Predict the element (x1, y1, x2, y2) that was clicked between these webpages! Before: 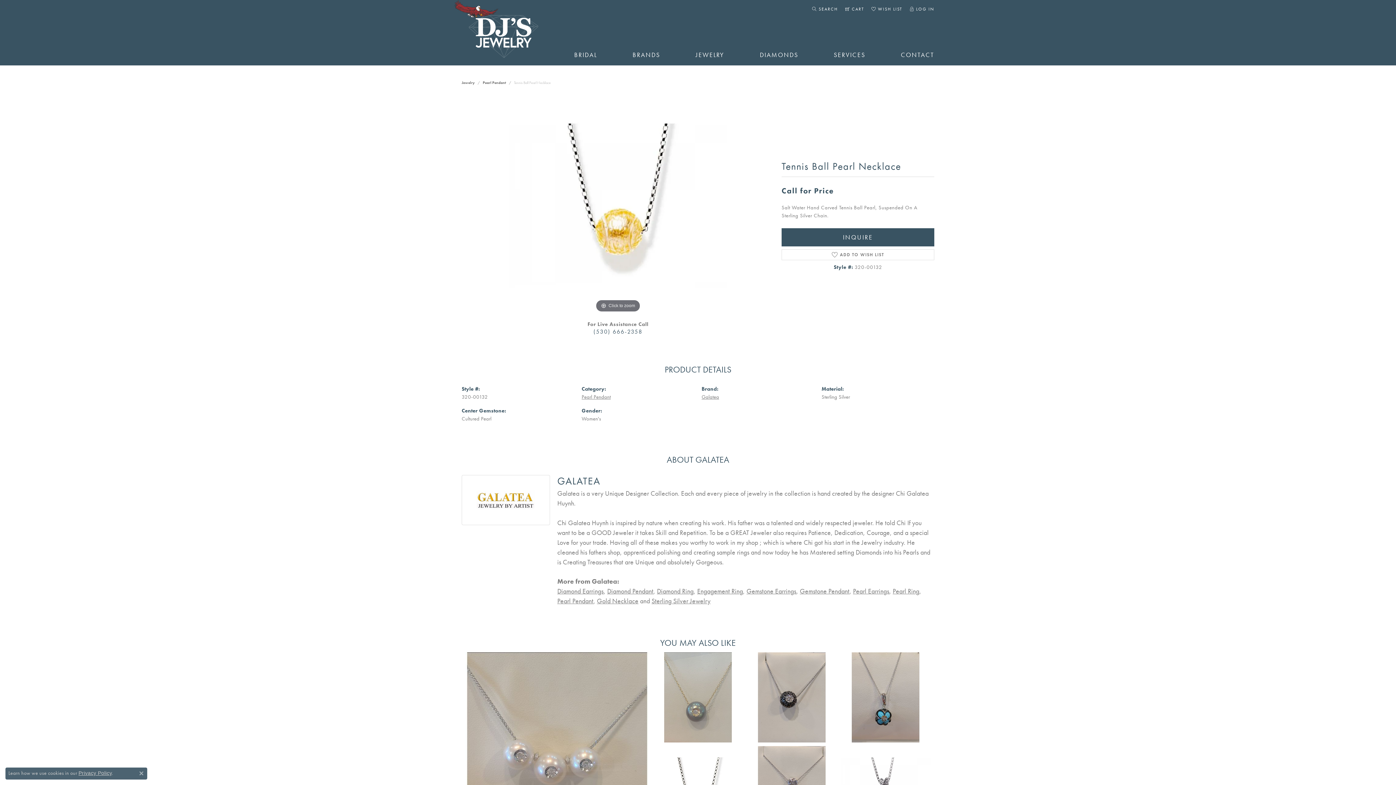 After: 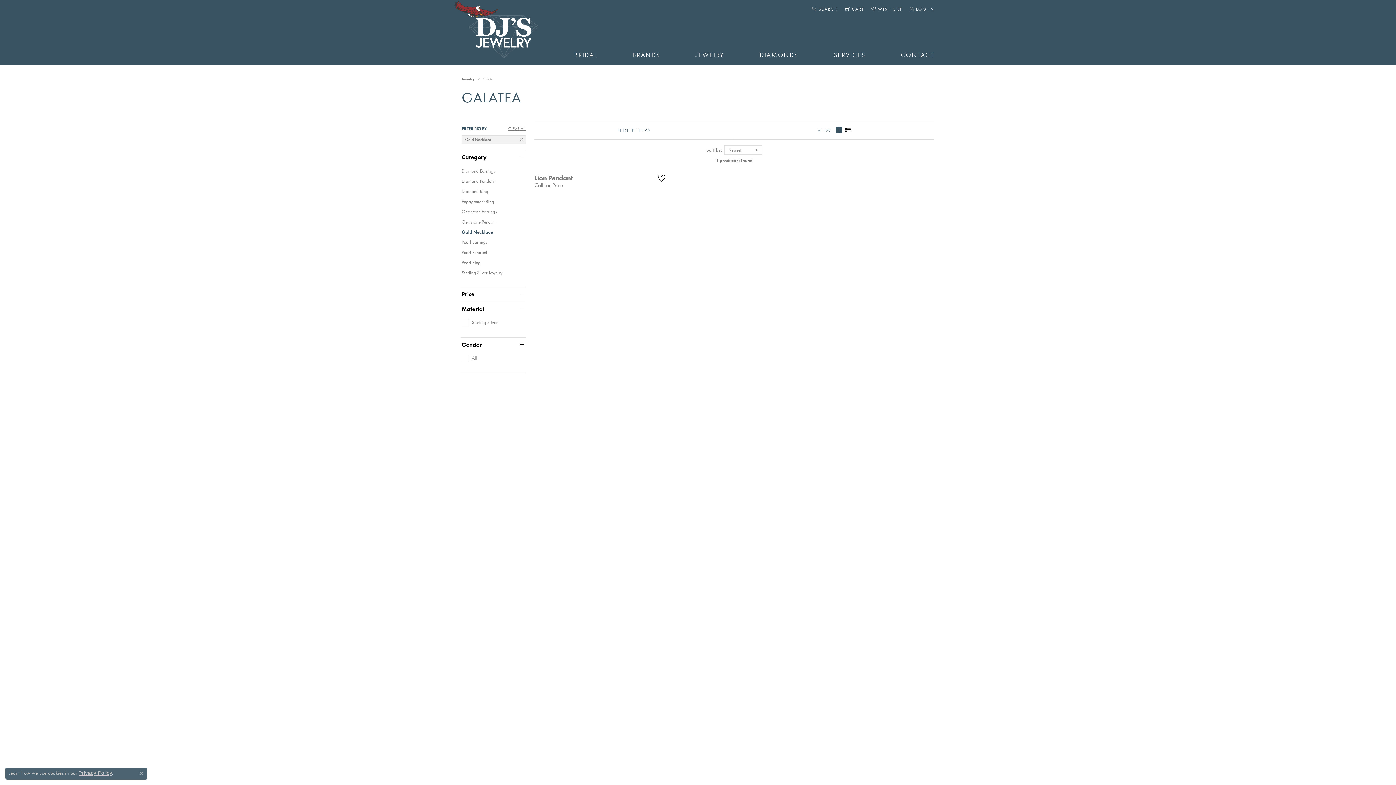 Action: bbox: (597, 596, 638, 605) label: Gold Necklace